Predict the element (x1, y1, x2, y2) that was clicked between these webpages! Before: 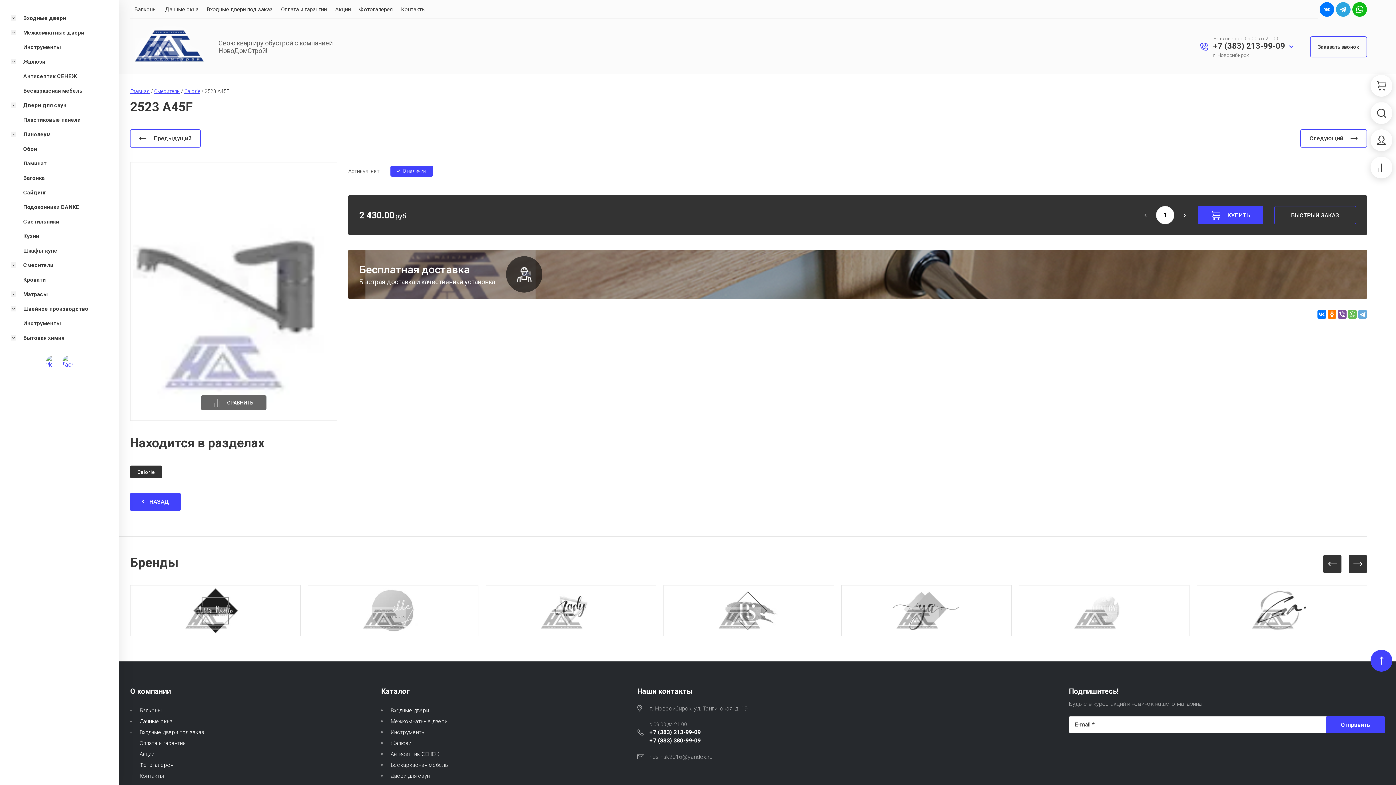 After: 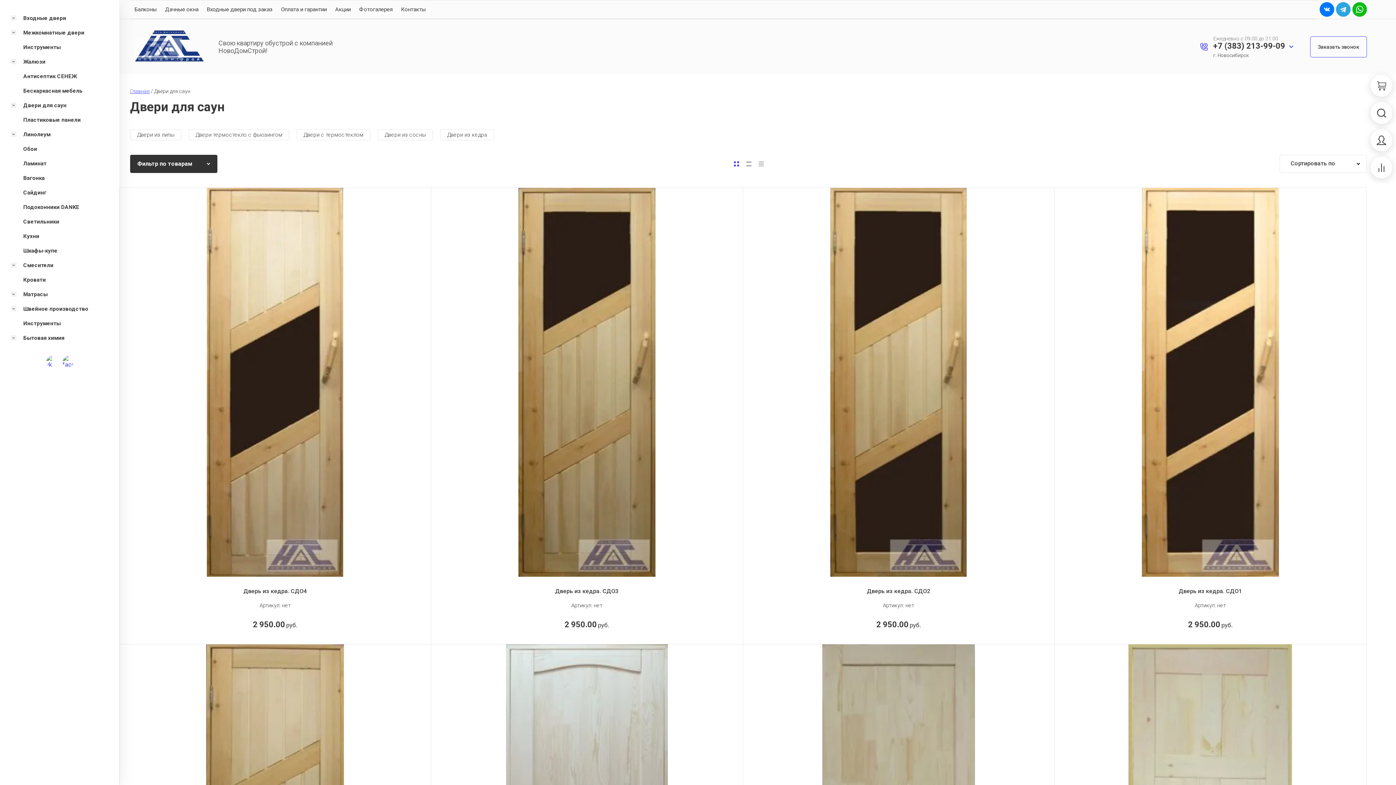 Action: label: Двери для саун bbox: (10, 98, 66, 112)